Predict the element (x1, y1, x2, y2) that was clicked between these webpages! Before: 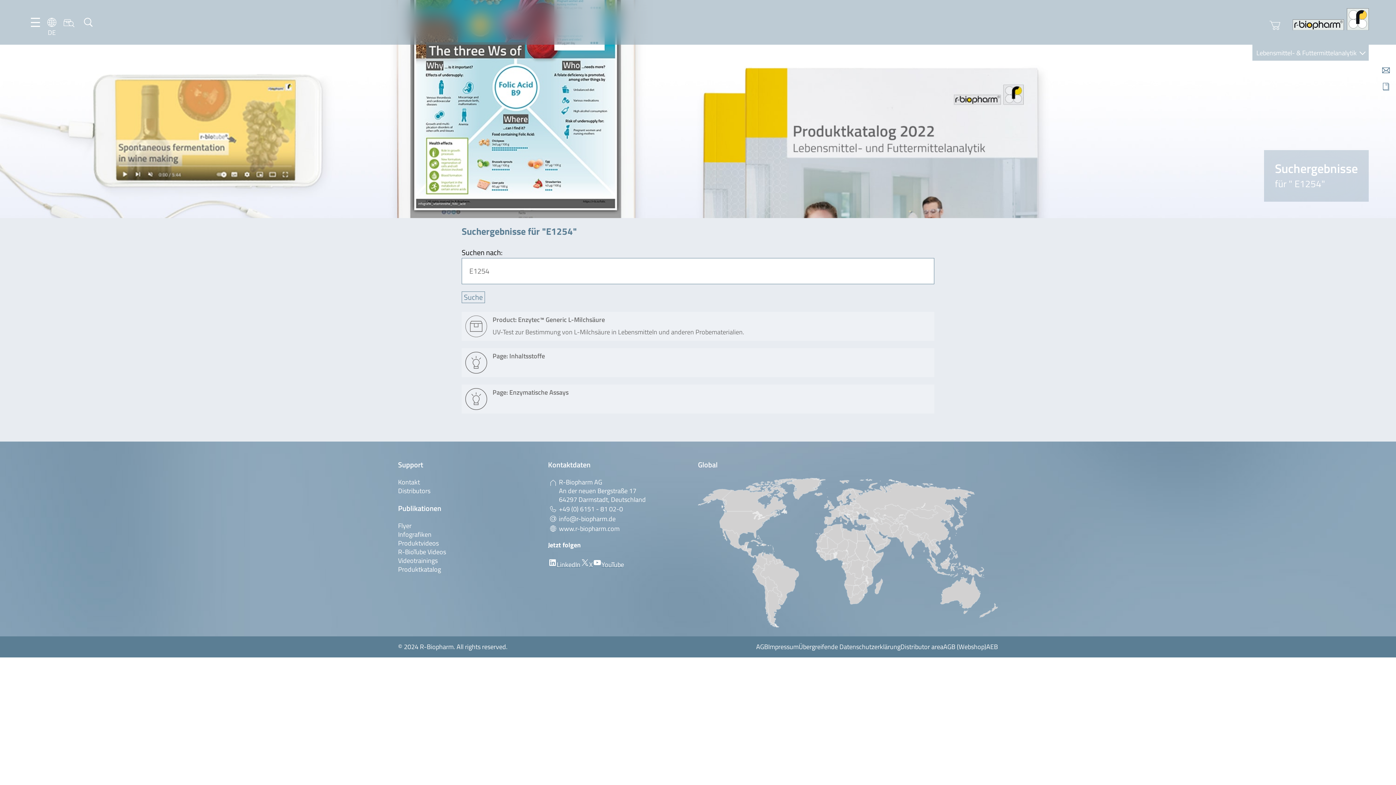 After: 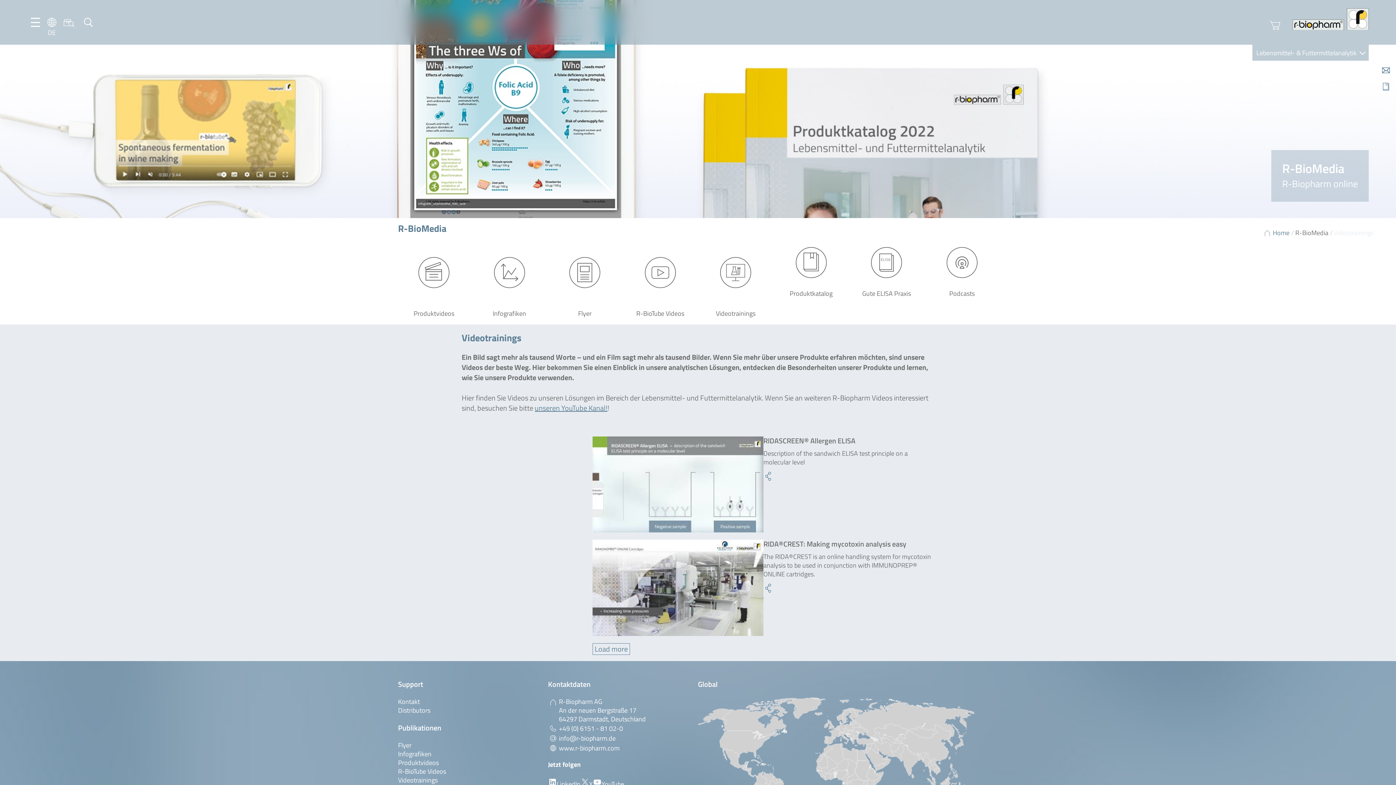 Action: bbox: (398, 556, 437, 565) label: Videotrainings